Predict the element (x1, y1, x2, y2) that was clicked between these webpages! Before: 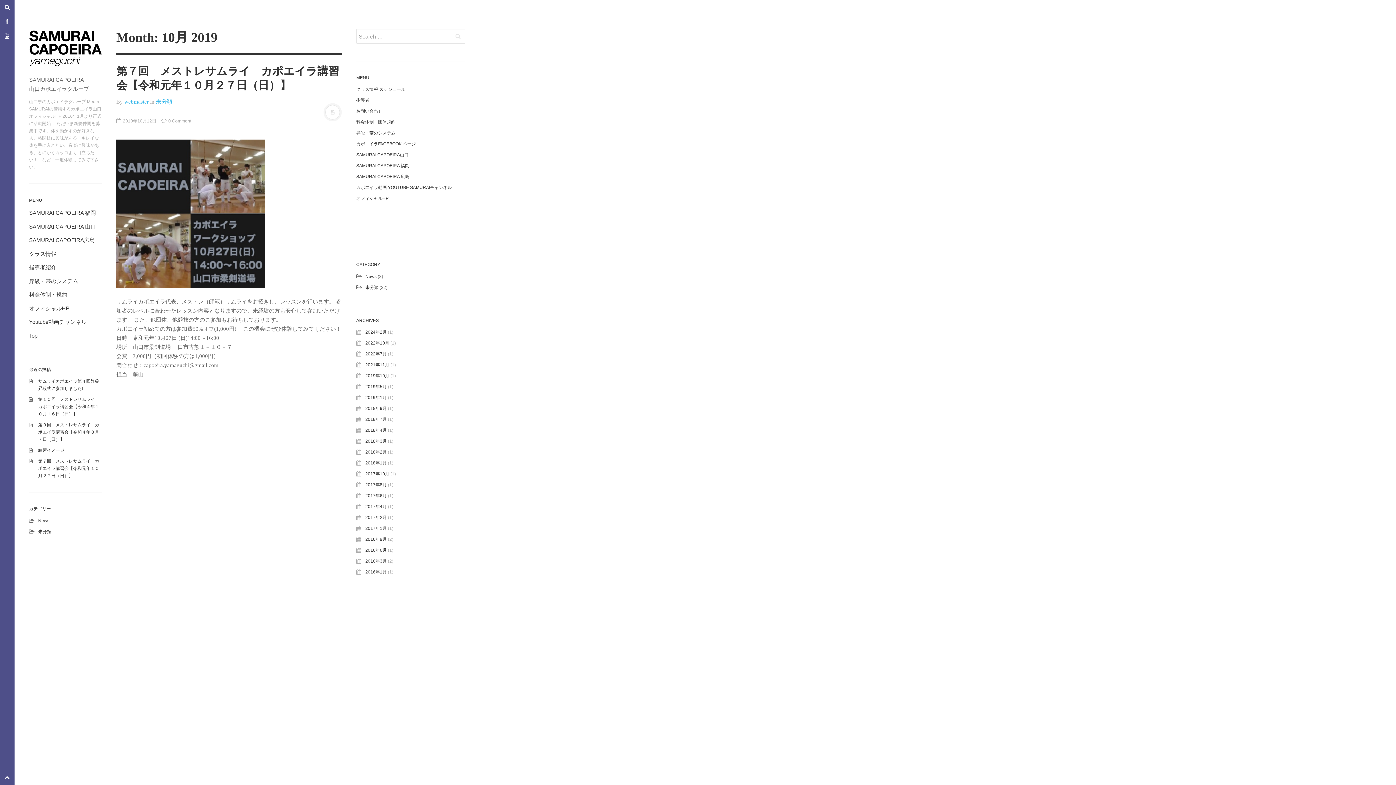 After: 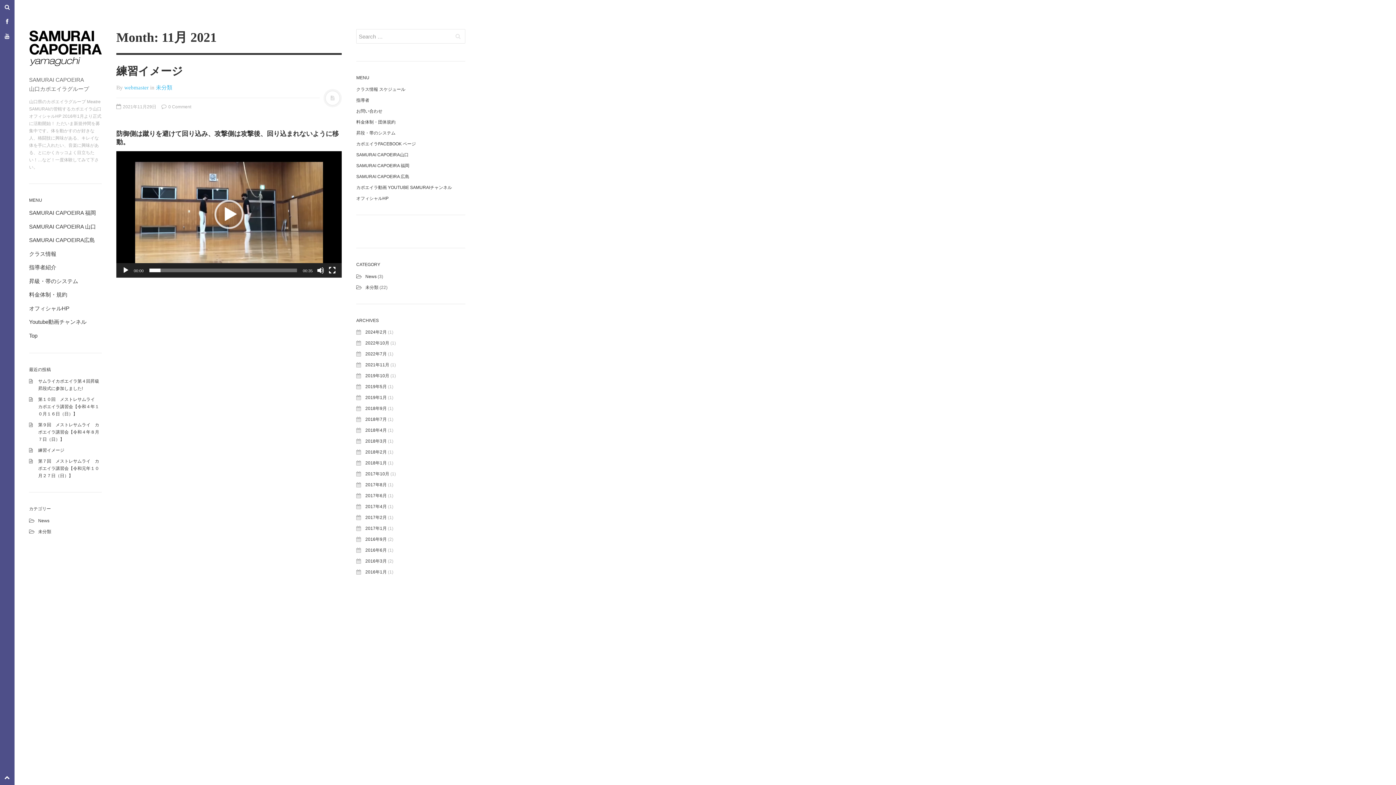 Action: bbox: (365, 362, 389, 367) label: 2021年11月